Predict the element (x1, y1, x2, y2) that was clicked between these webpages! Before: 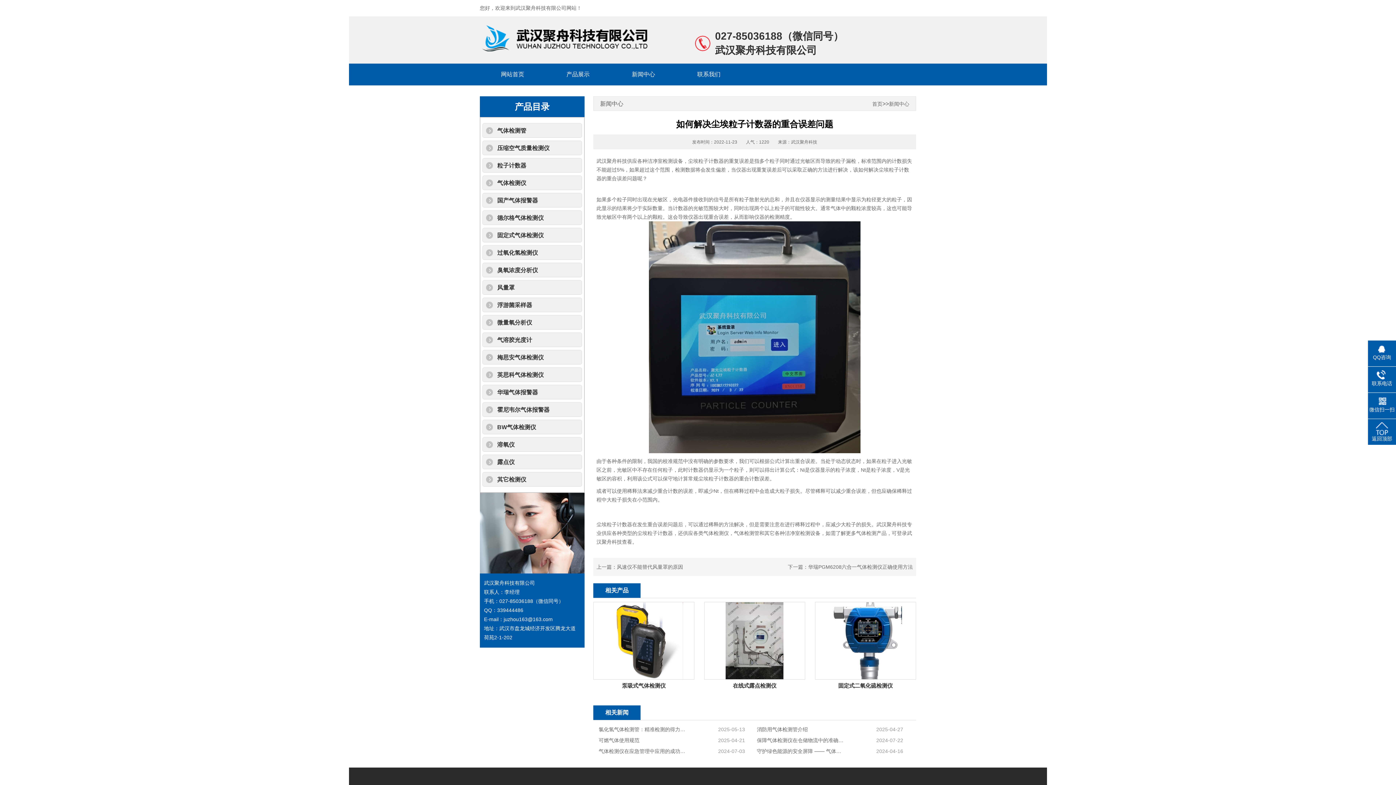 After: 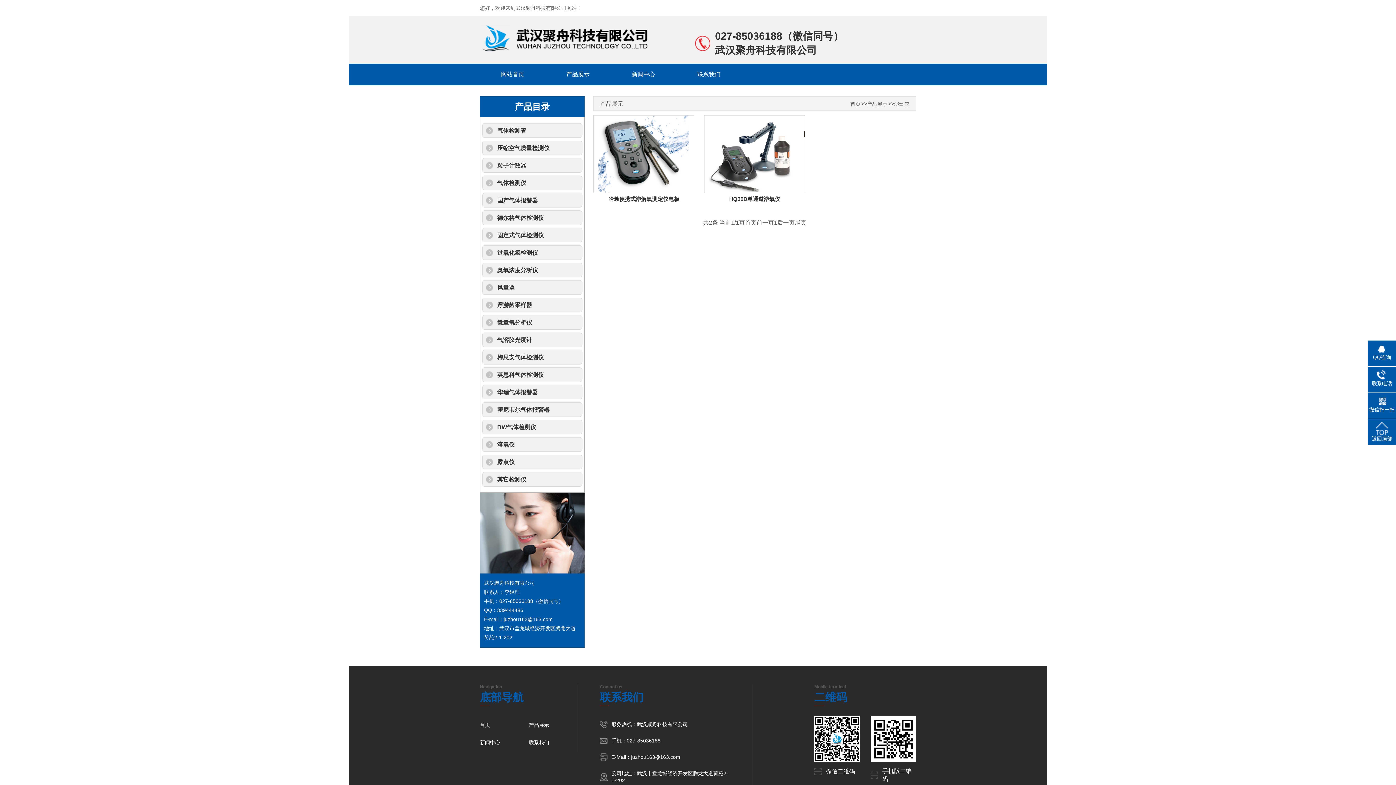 Action: label: 溶氧仪 bbox: (497, 441, 514, 448)